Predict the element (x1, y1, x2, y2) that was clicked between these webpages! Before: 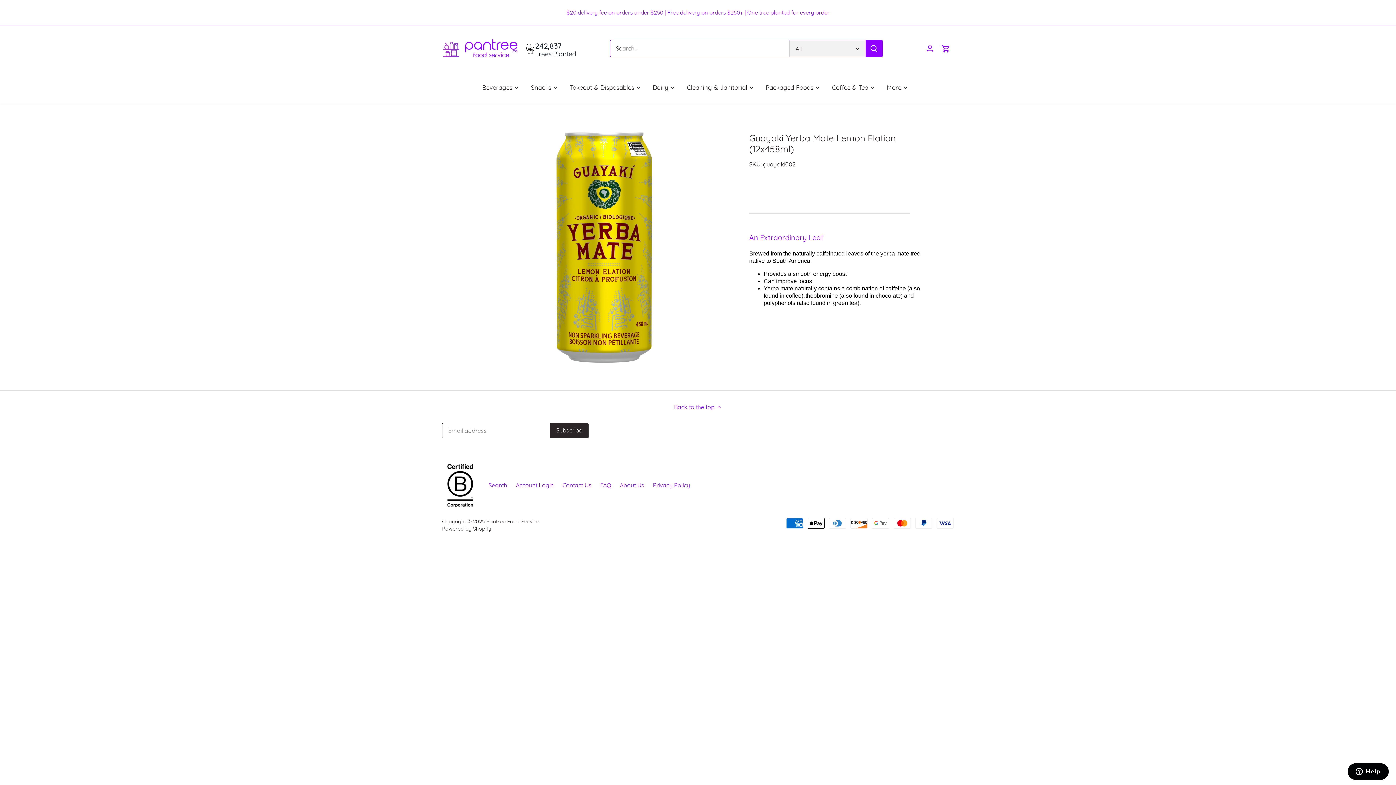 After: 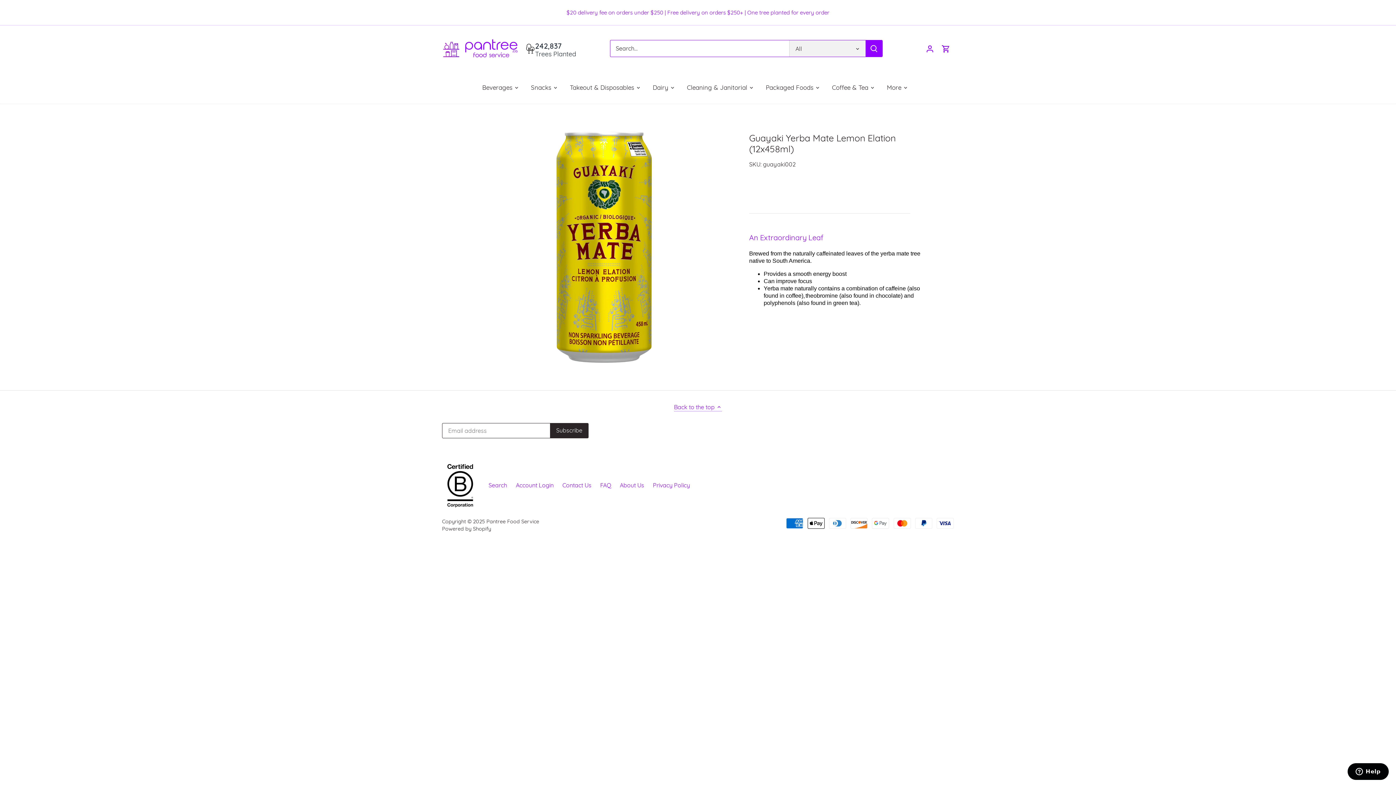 Action: label: Back to the top  bbox: (674, 402, 722, 411)